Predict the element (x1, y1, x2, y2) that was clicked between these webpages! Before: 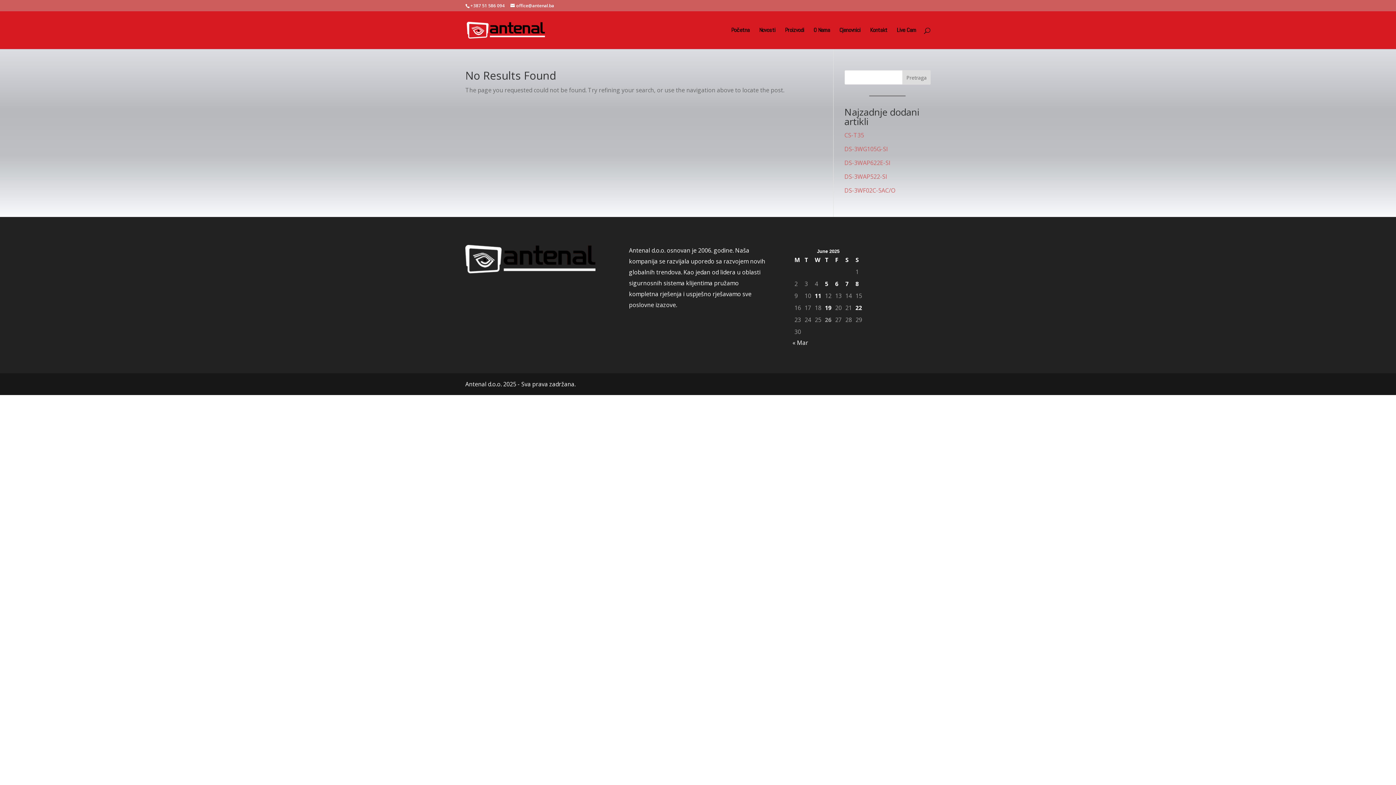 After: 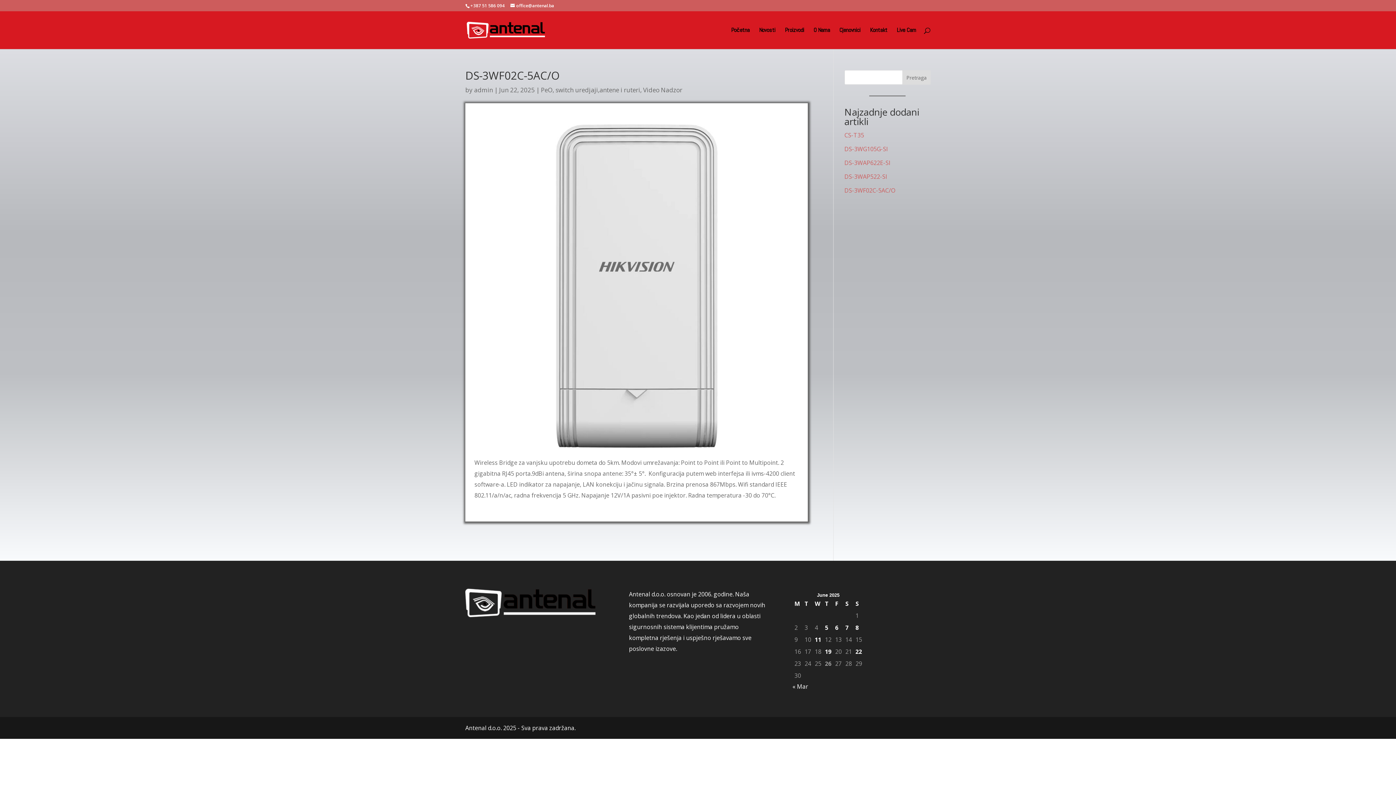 Action: bbox: (844, 186, 895, 194) label: DS-3WF02C-5AC/O